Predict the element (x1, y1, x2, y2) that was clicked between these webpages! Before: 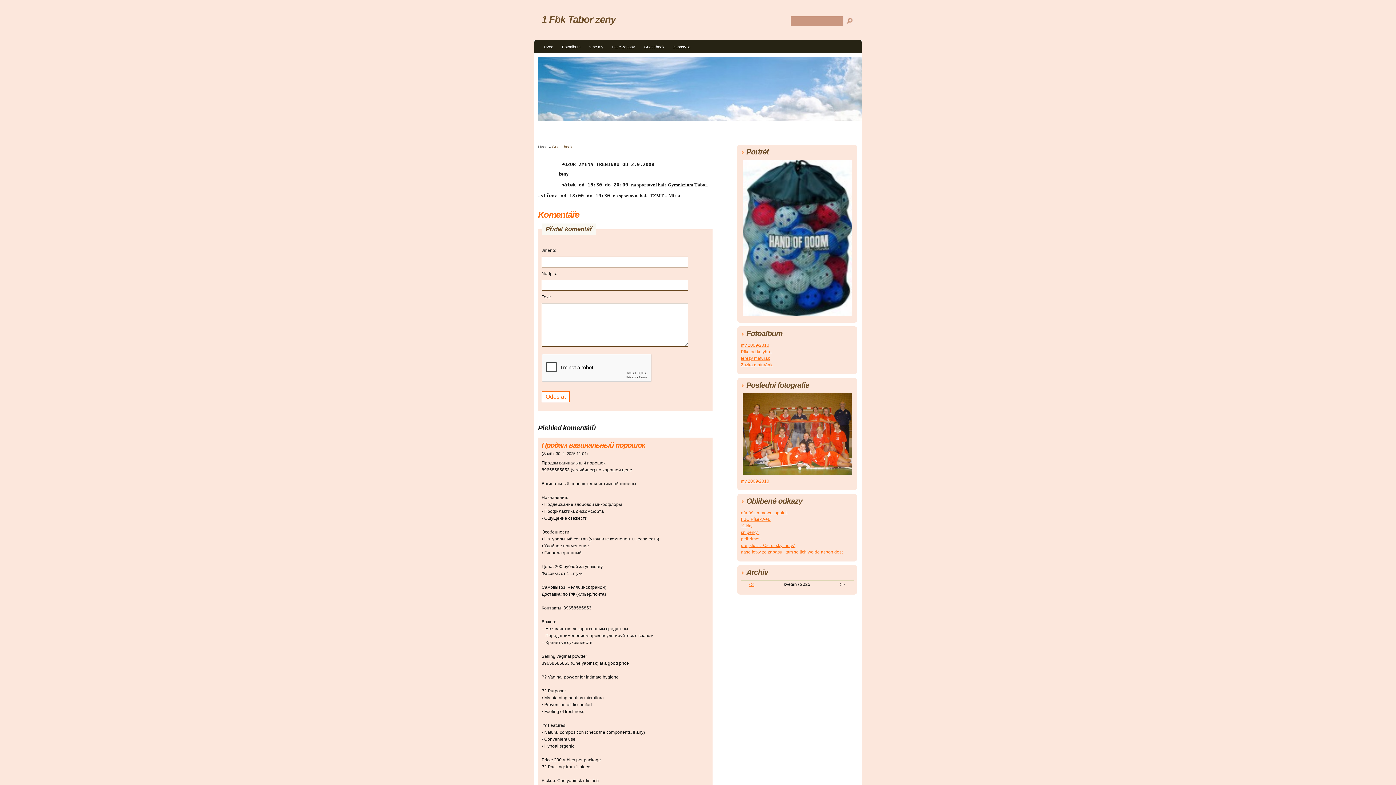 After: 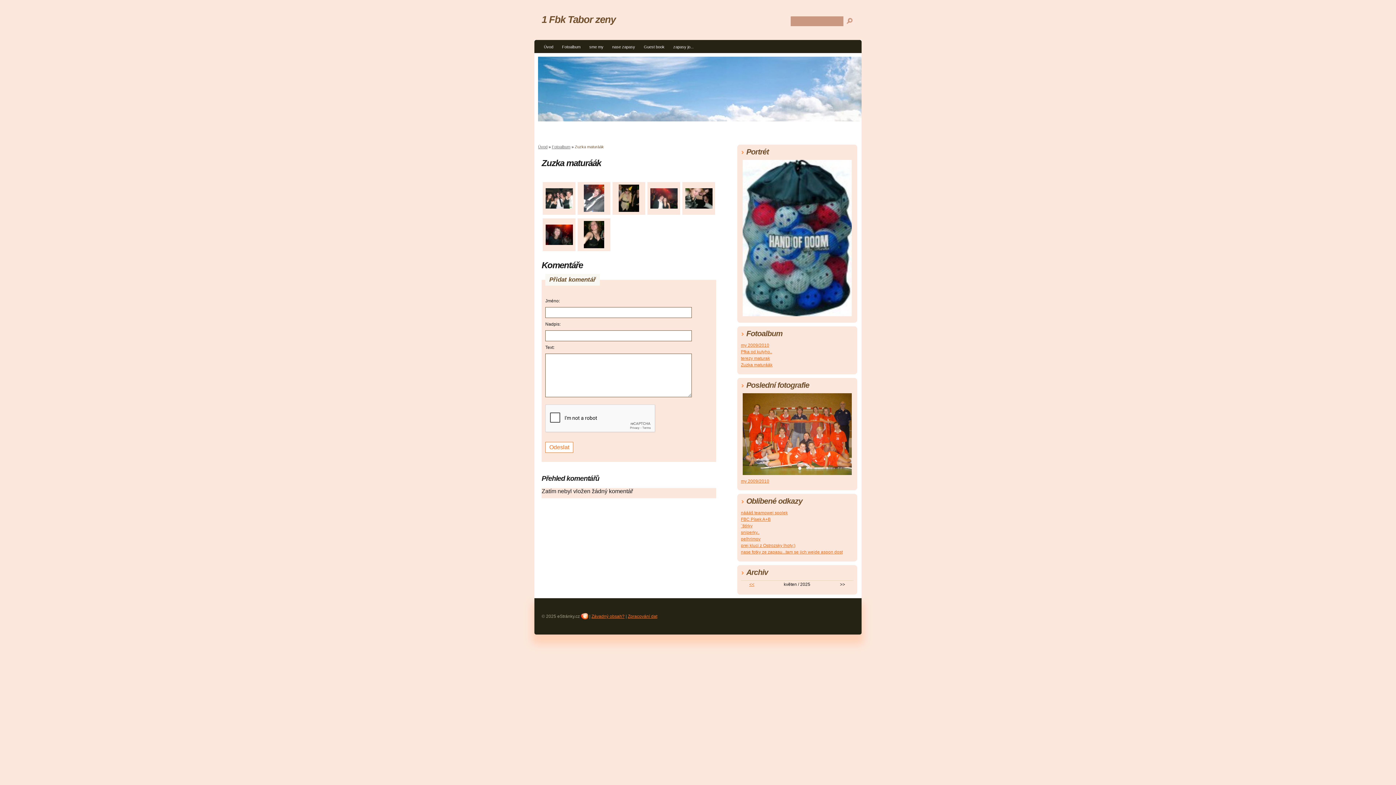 Action: bbox: (741, 362, 772, 367) label: Zuzka maturáák